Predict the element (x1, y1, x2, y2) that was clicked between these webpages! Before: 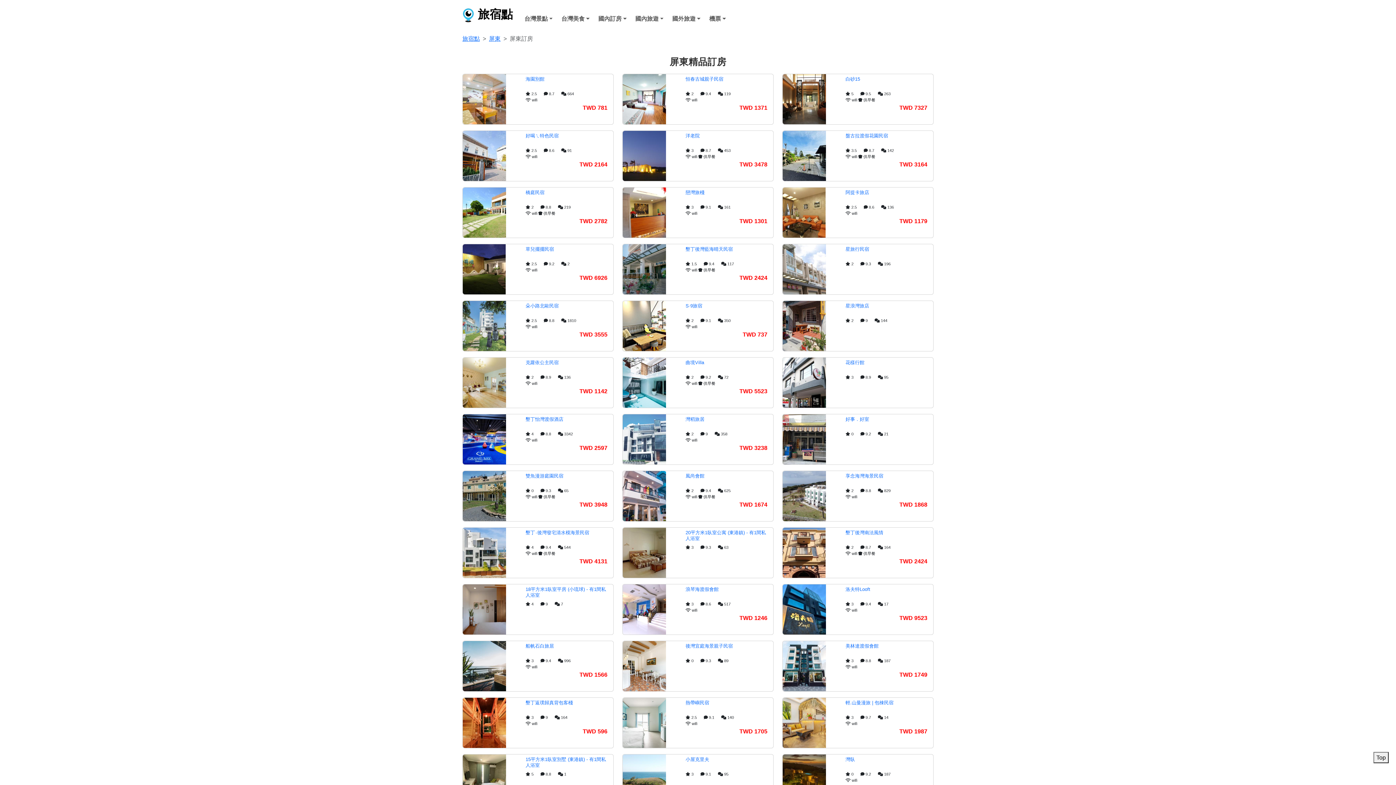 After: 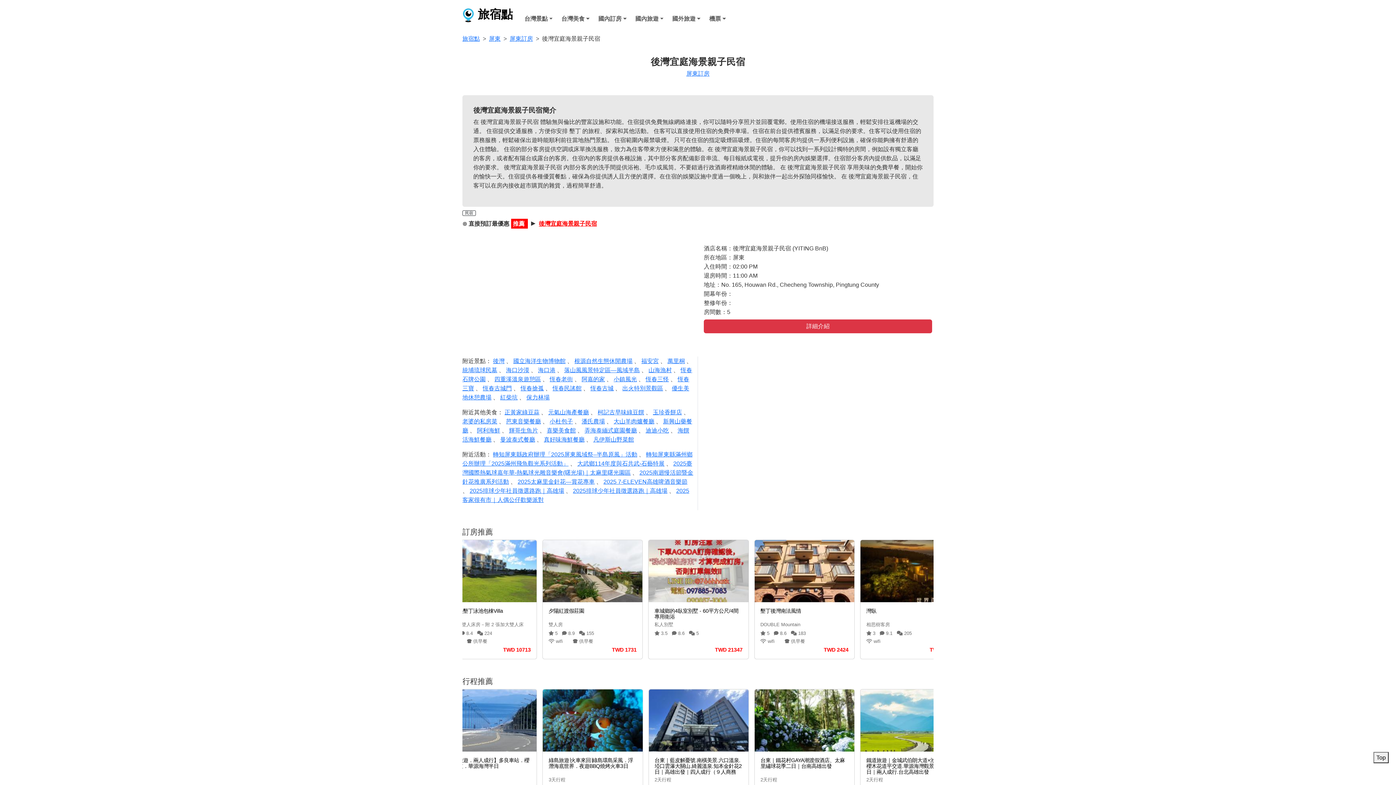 Action: bbox: (622, 641, 679, 691)